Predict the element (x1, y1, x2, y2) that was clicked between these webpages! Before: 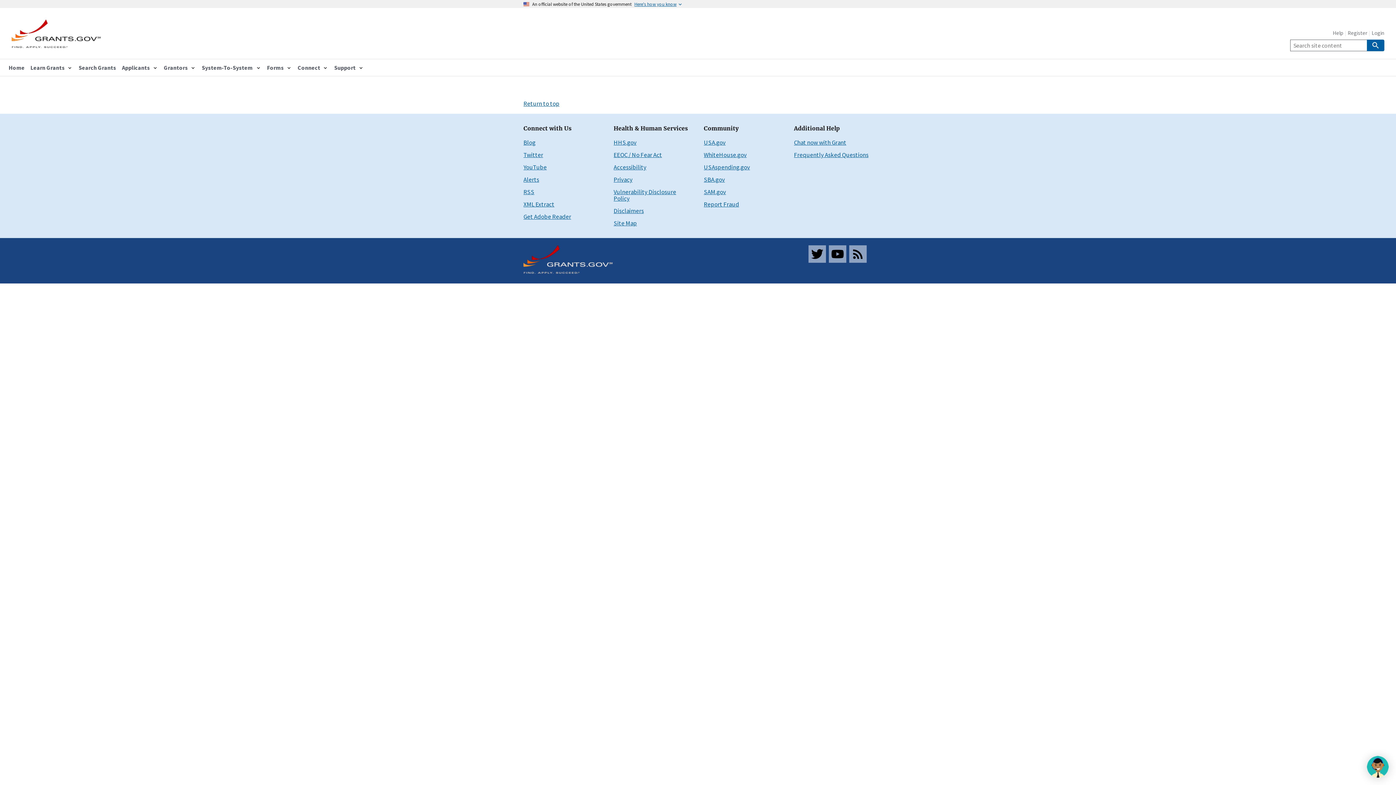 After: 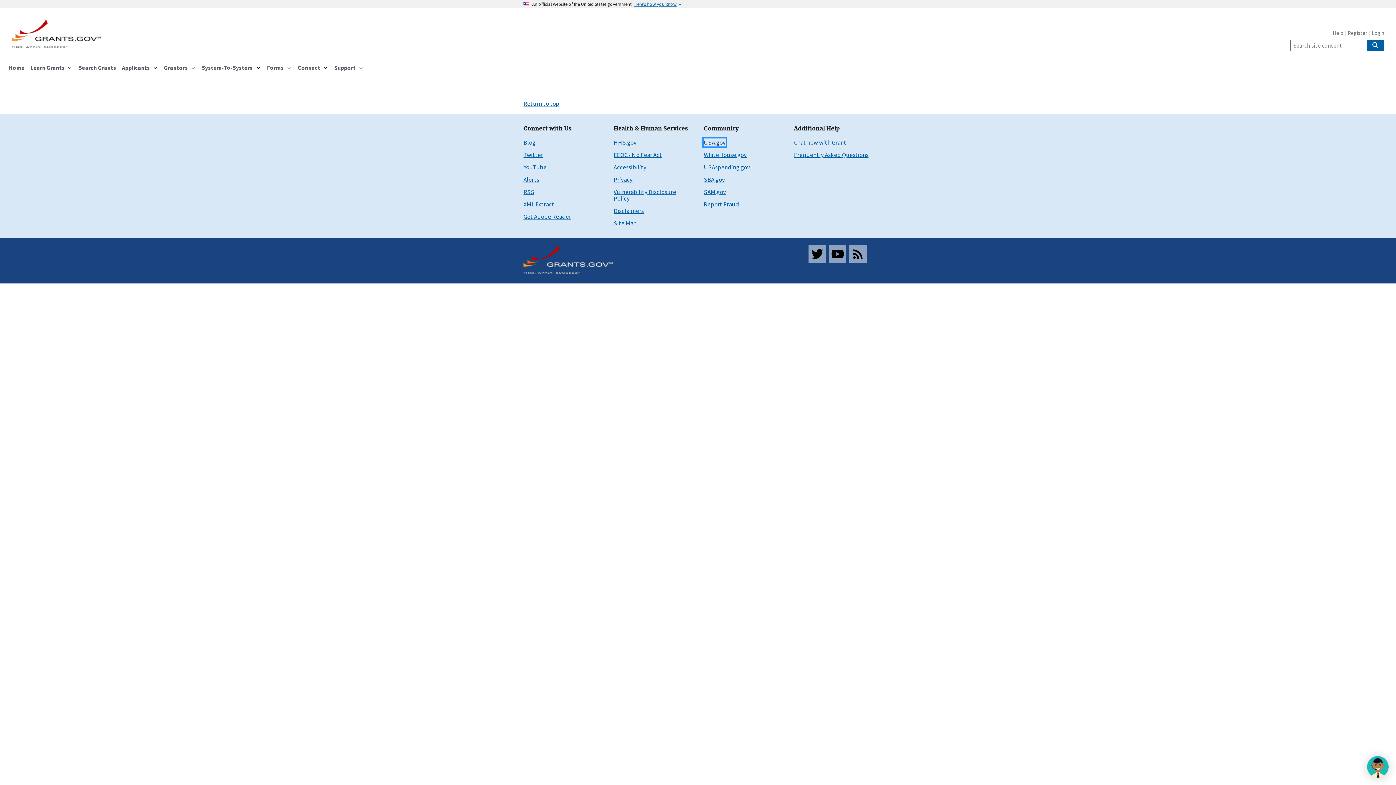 Action: bbox: (704, 138, 725, 146) label: USA.gov